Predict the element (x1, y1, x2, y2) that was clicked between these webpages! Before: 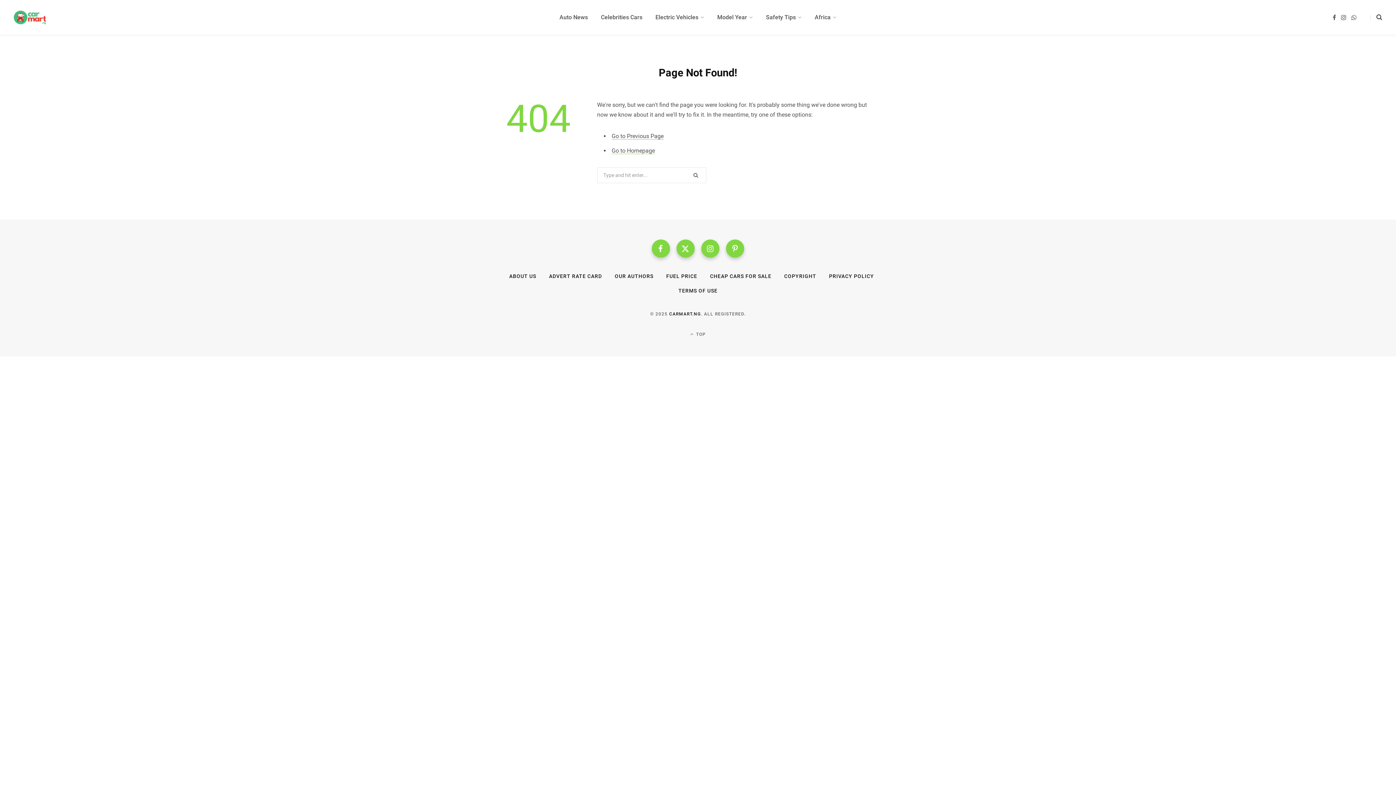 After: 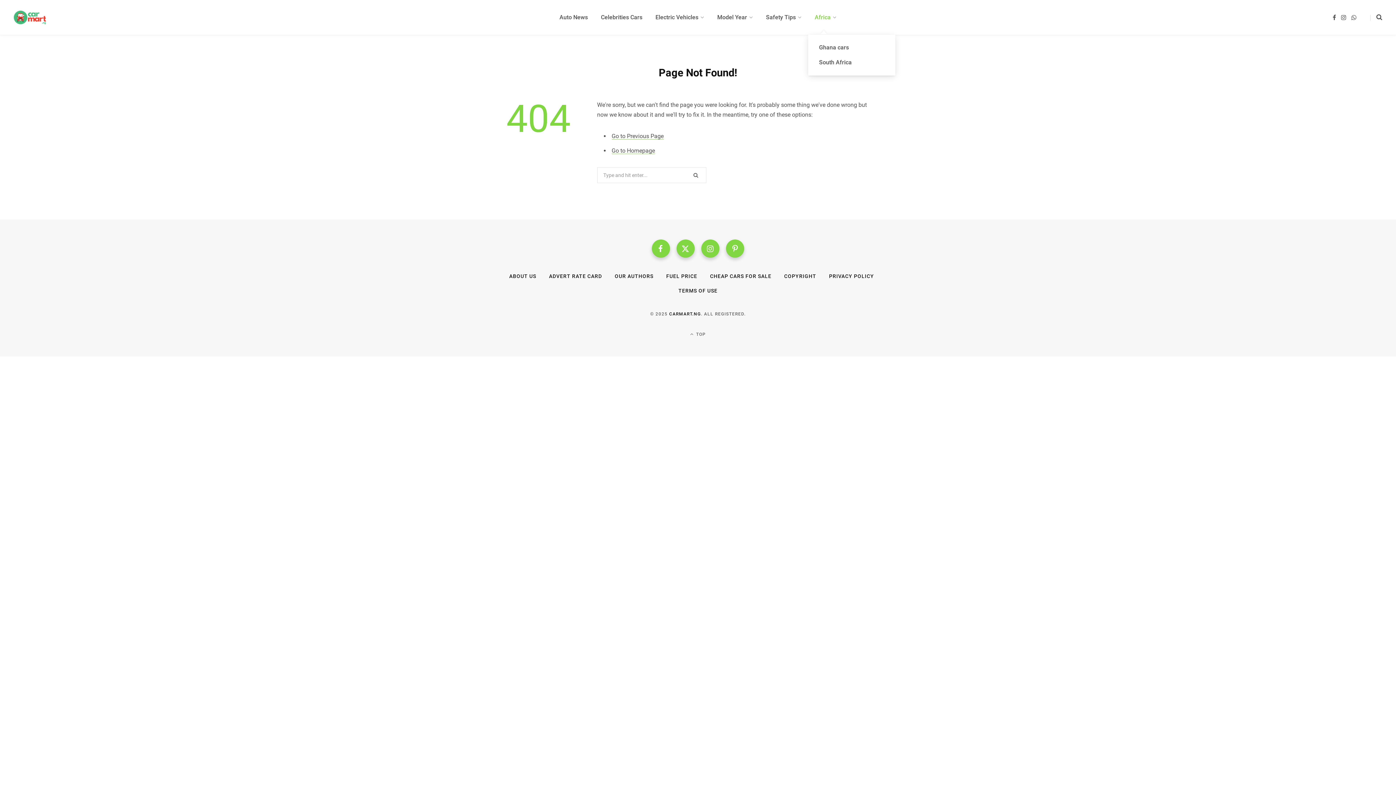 Action: bbox: (808, 0, 843, 34) label: Africa